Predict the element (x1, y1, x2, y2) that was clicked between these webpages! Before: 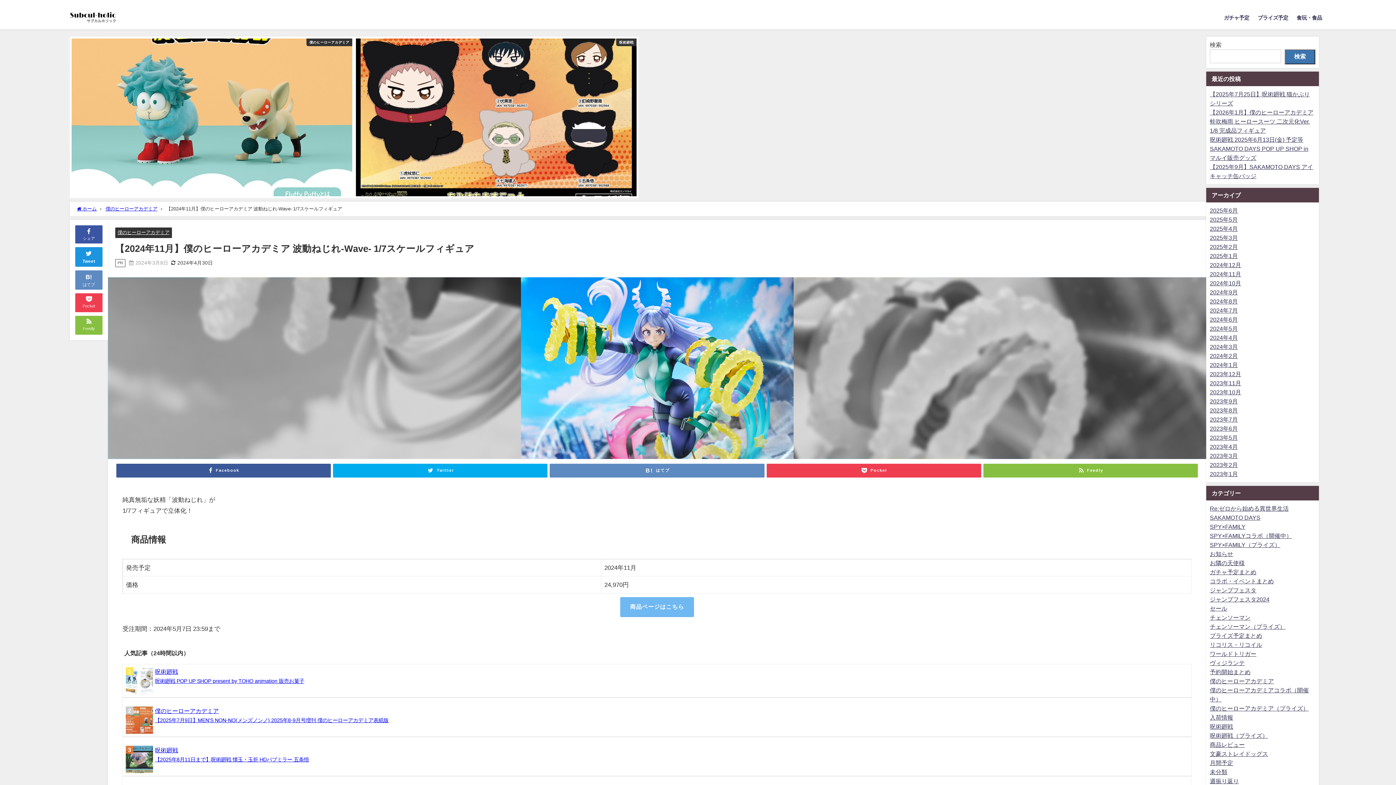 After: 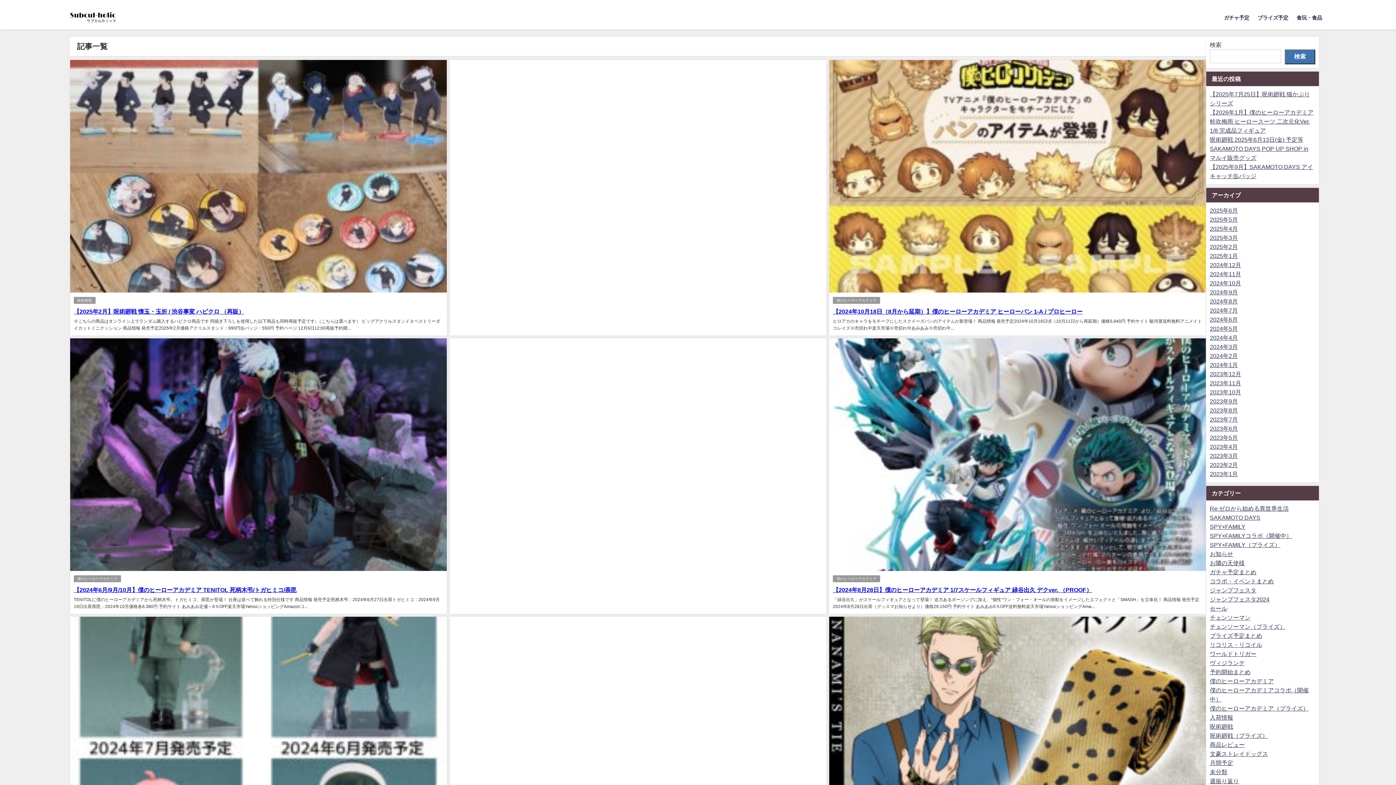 Action: label: 2023年11月 bbox: (1210, 380, 1241, 386)